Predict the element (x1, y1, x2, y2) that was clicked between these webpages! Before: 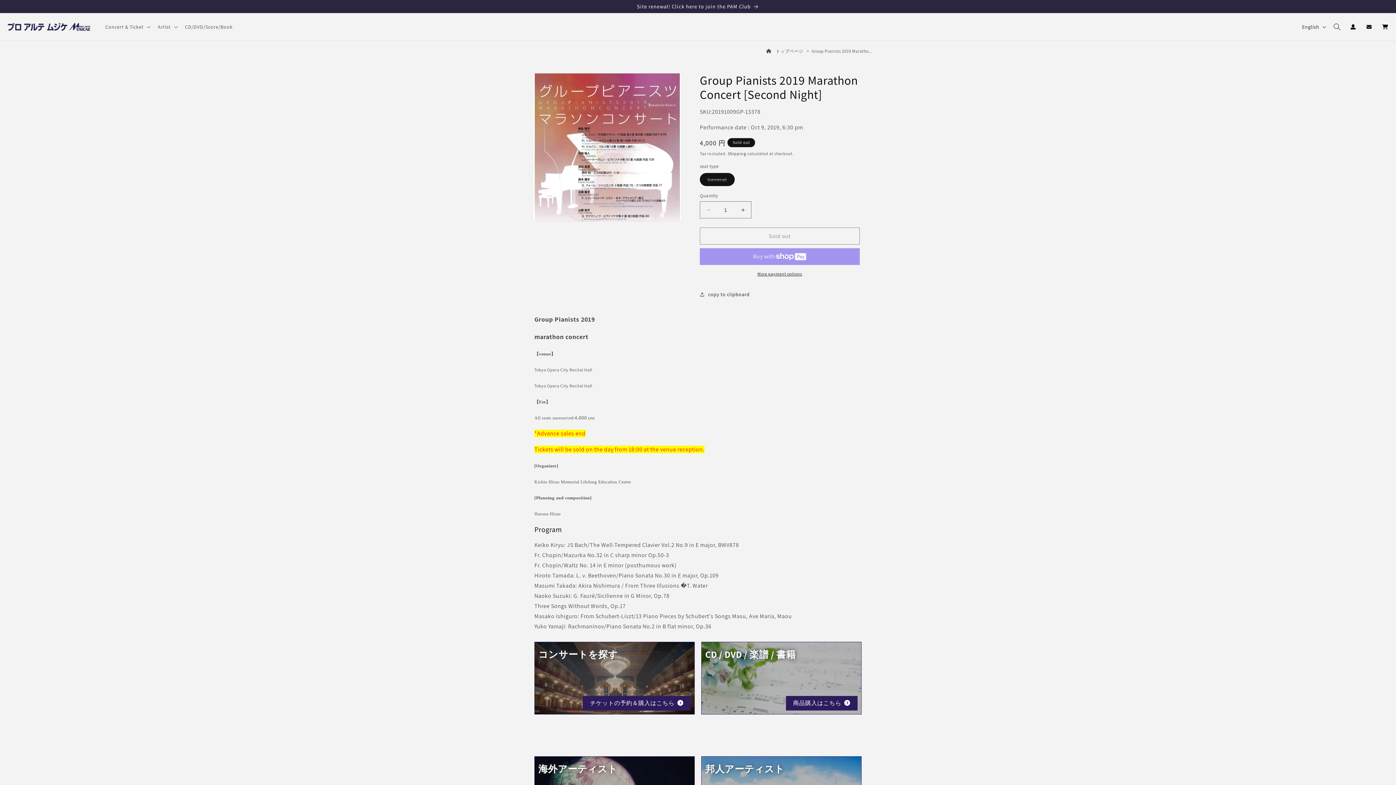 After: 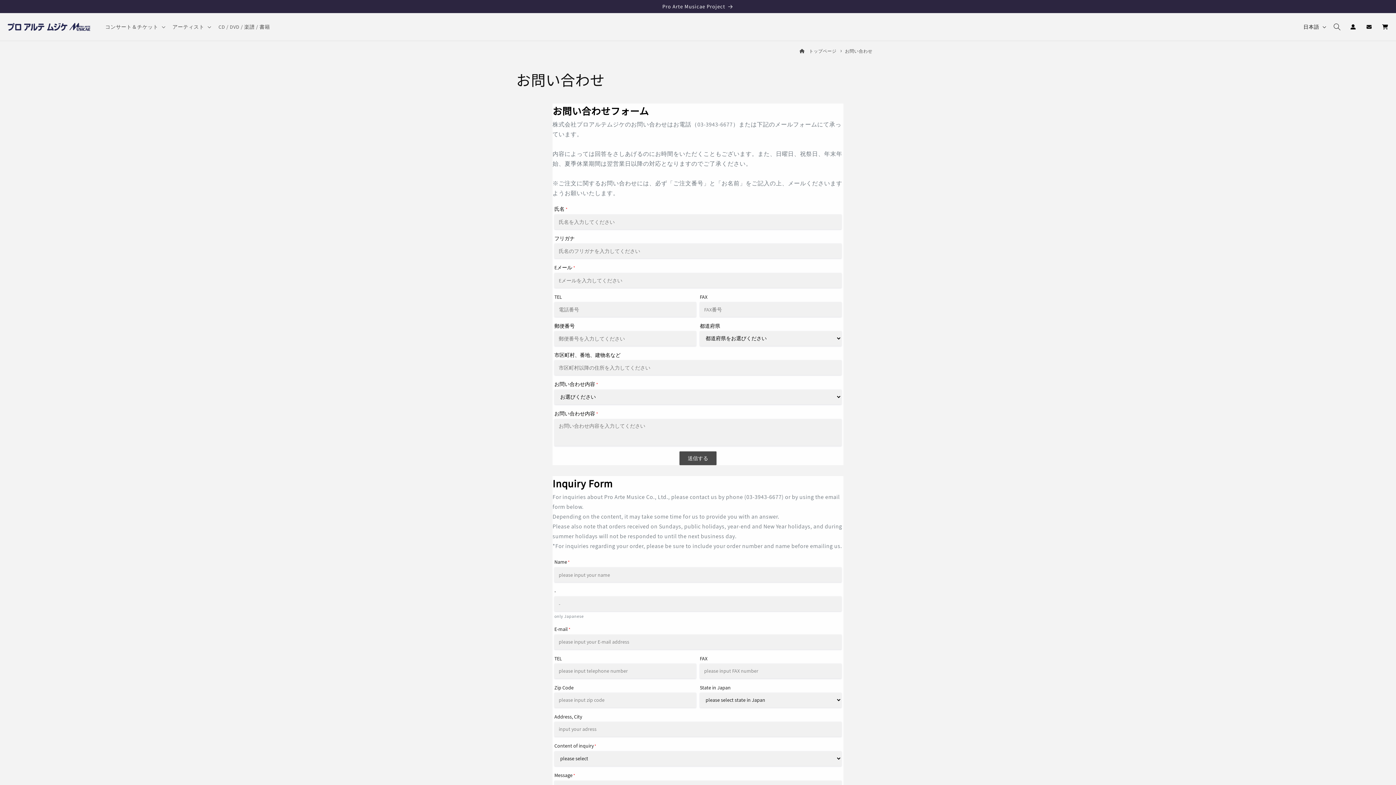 Action: bbox: (1361, 18, 1377, 34)